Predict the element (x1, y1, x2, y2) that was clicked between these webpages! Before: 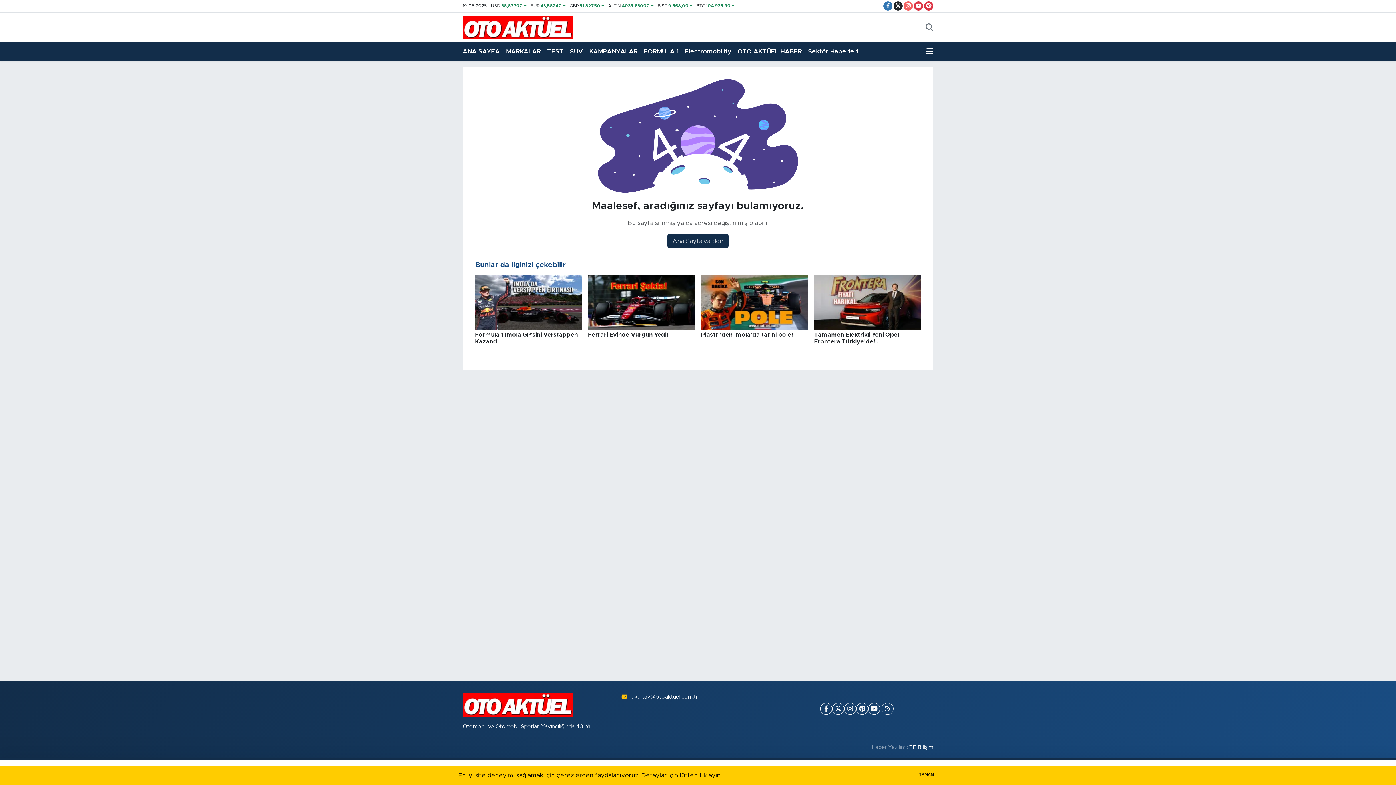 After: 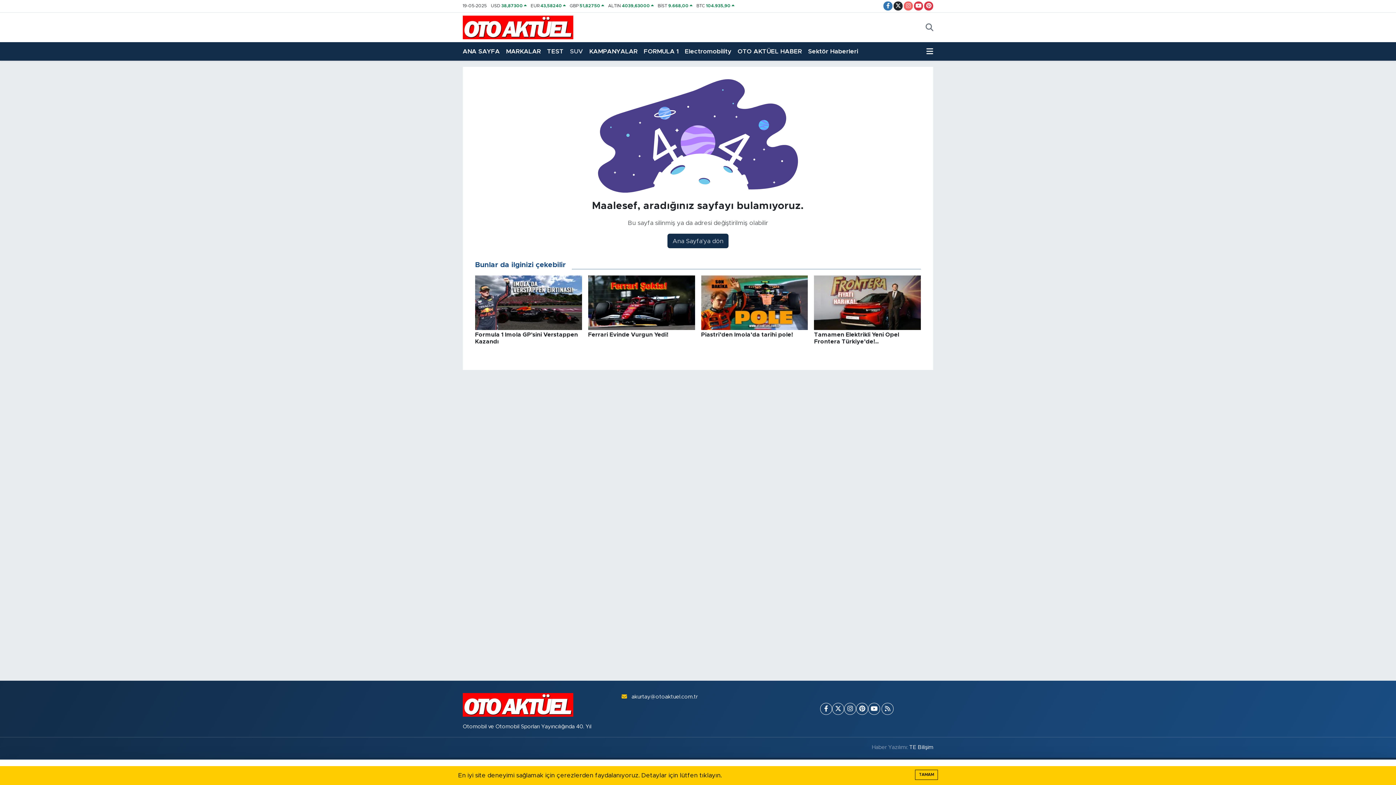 Action: label: SUV bbox: (570, 43, 589, 59)